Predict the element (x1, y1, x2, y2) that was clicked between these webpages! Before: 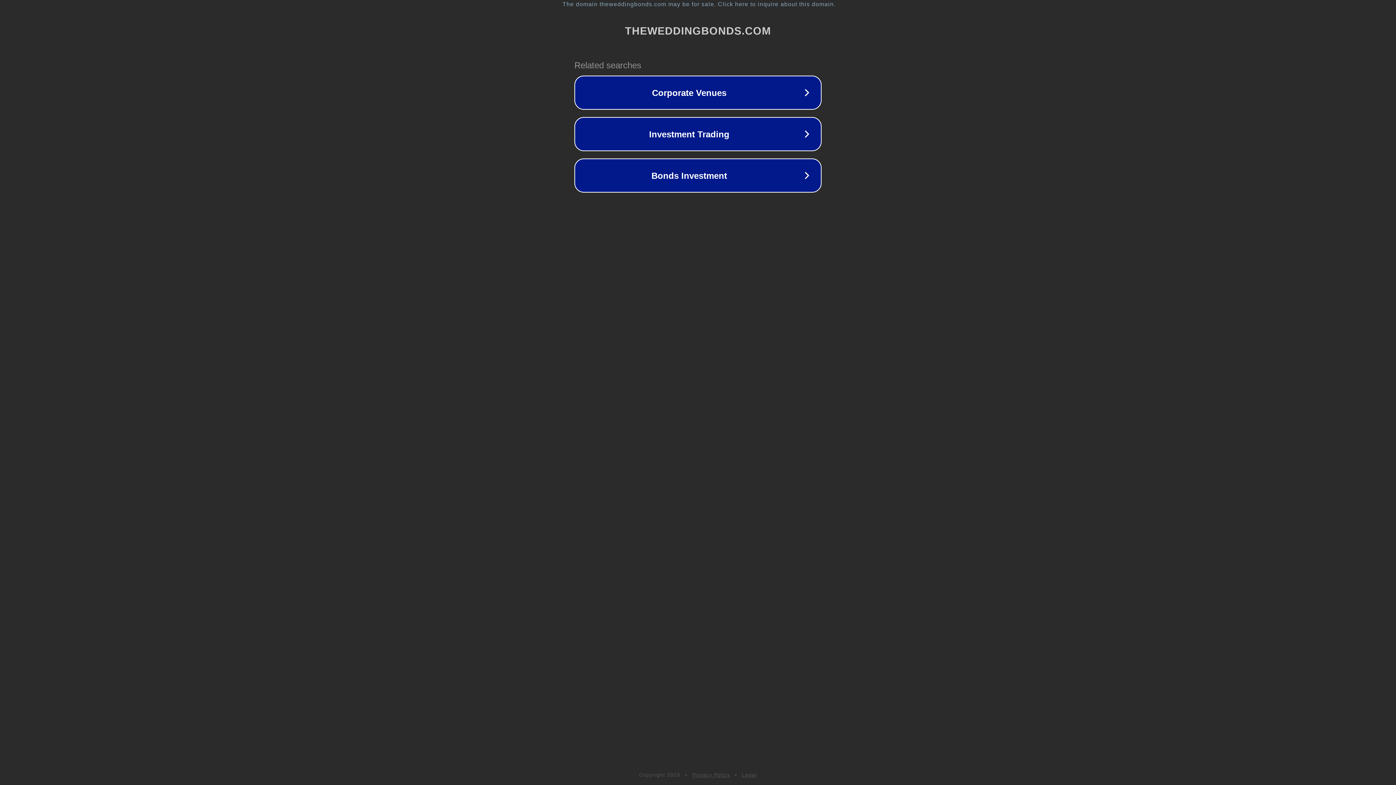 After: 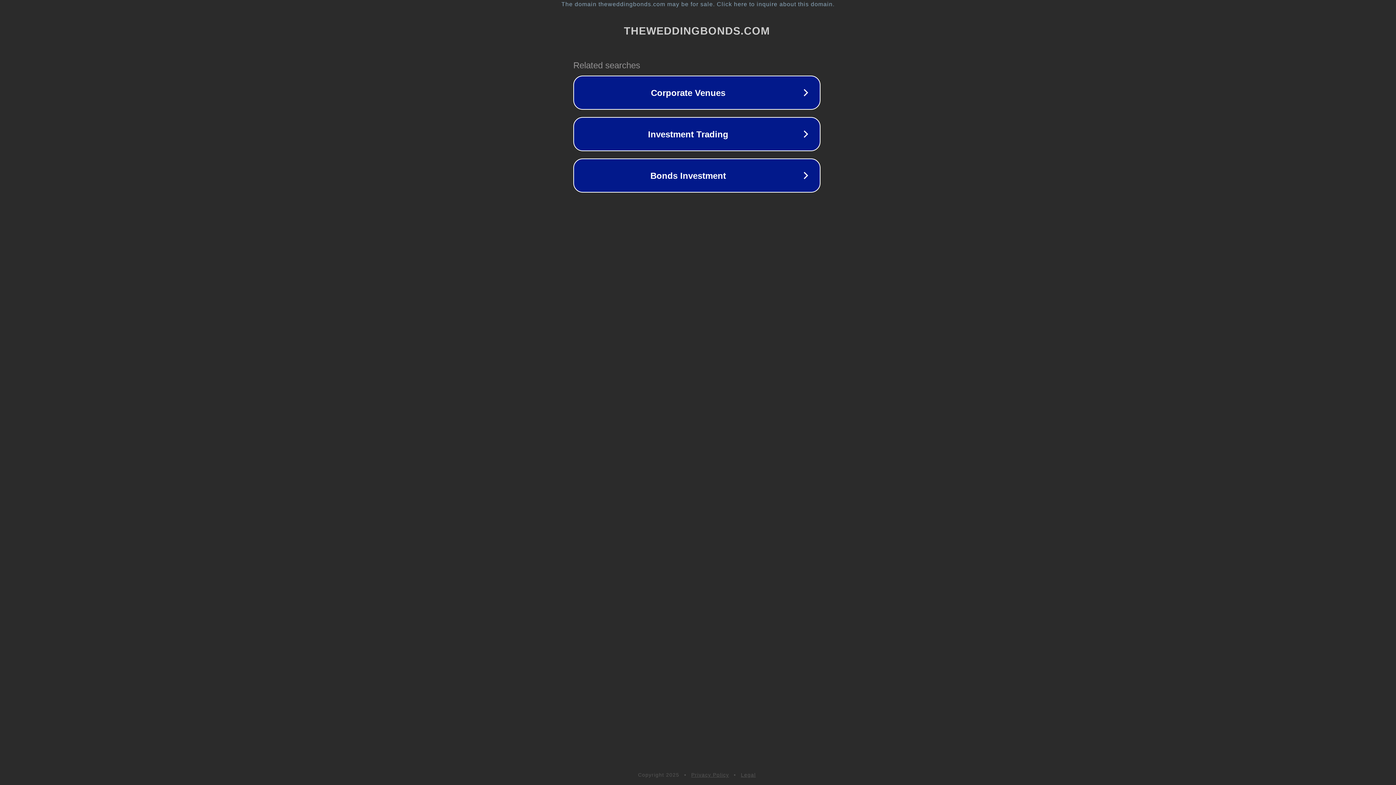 Action: bbox: (1, 1, 1397, 7) label: The domain theweddingbonds.com may be for sale. Click here to inquire about this domain.